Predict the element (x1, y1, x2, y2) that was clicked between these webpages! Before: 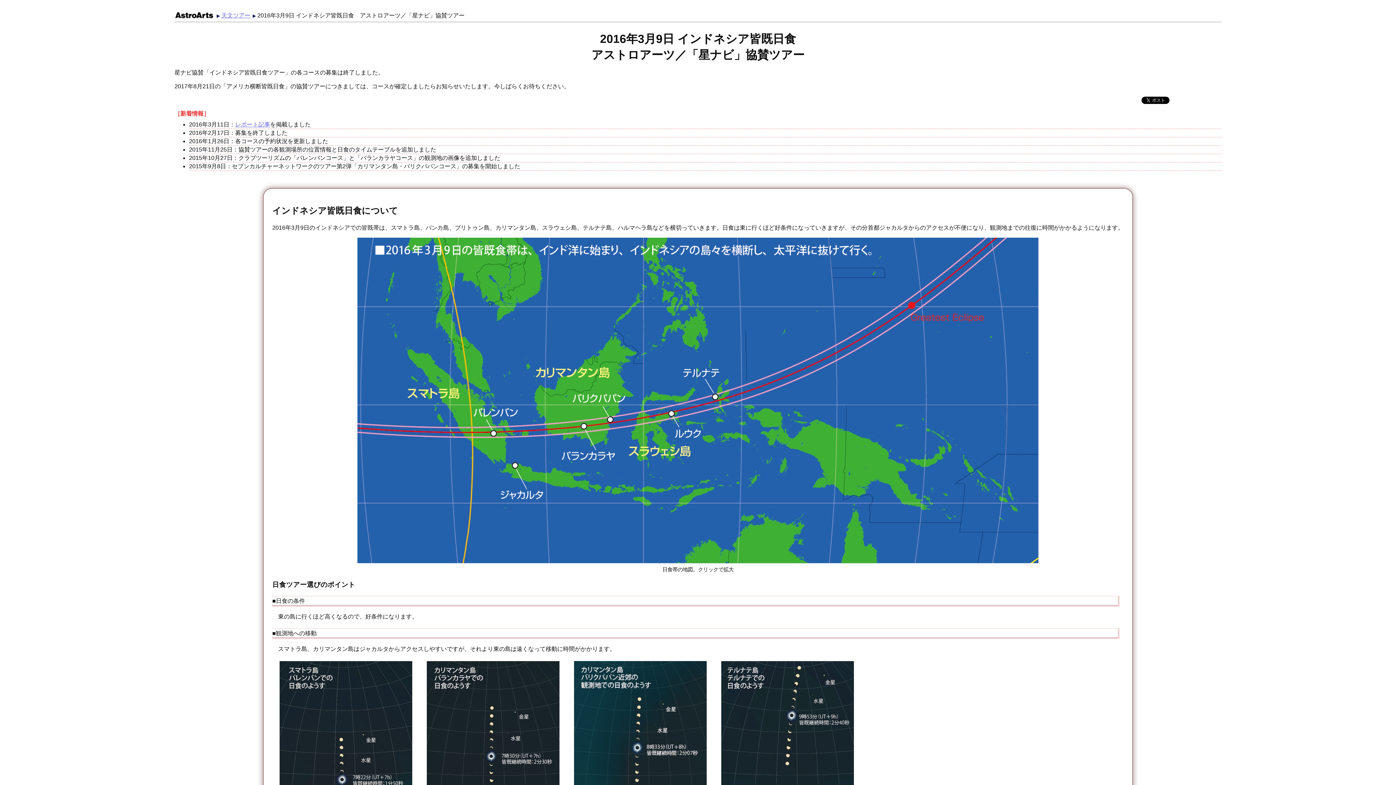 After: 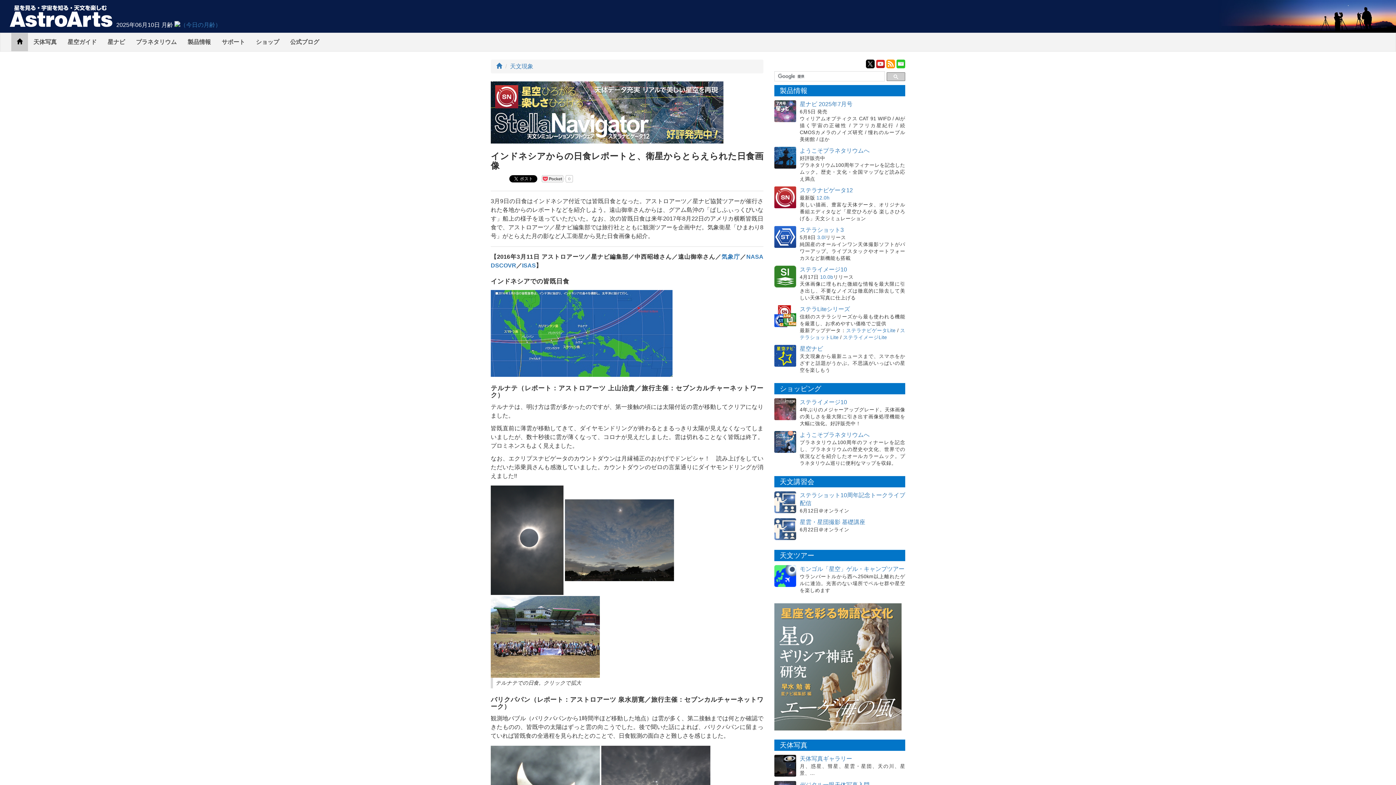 Action: bbox: (235, 121, 270, 127) label: レポート記事